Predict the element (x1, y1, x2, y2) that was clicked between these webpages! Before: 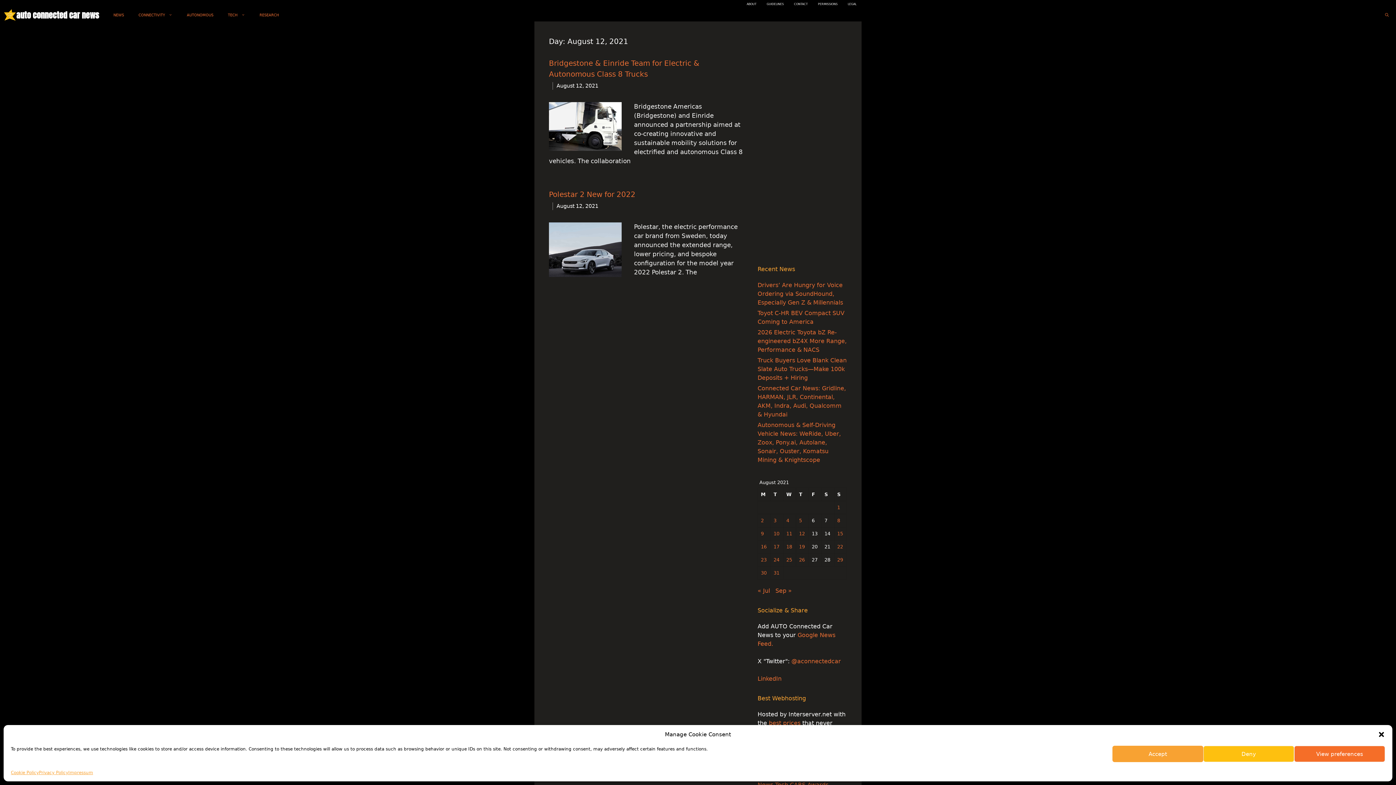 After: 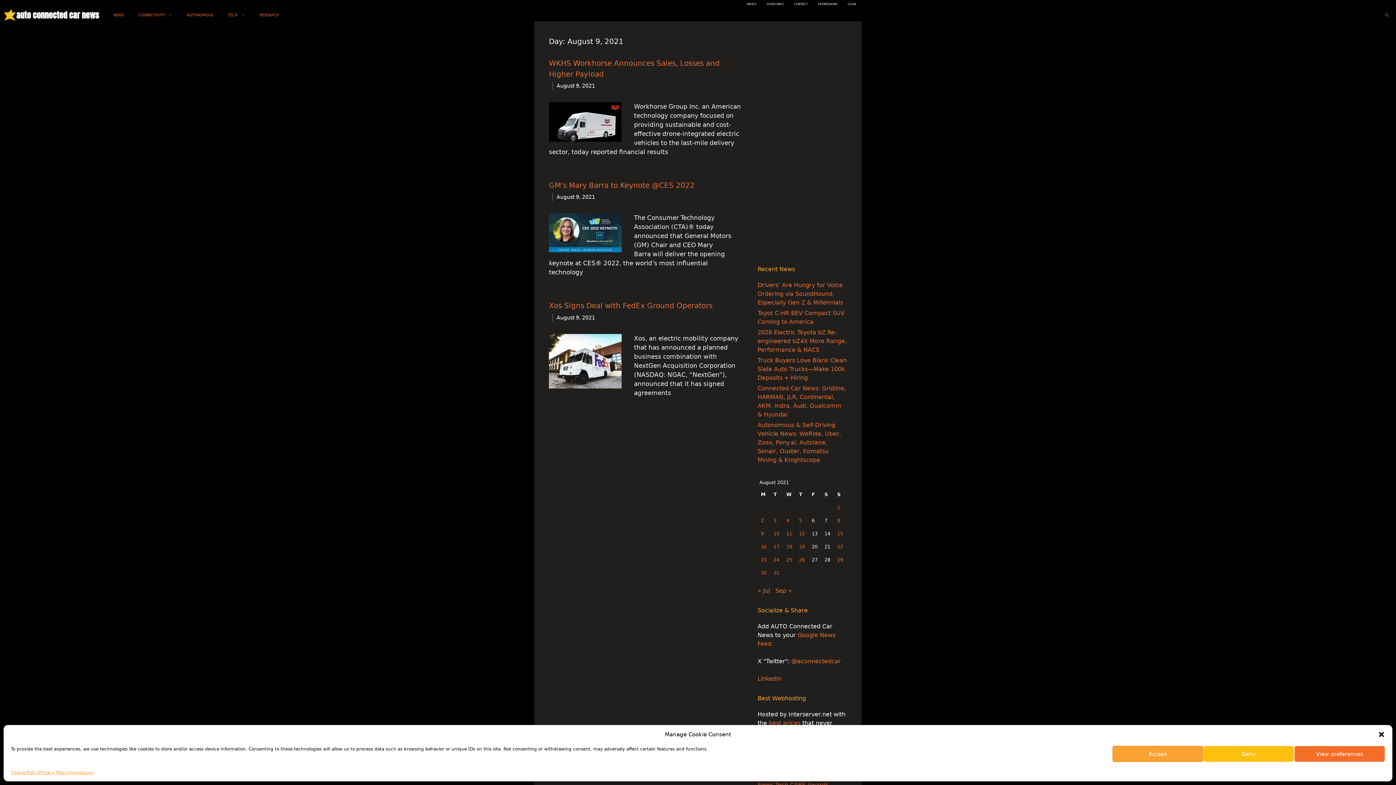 Action: label: Posts published on August 9, 2021 bbox: (761, 531, 764, 536)